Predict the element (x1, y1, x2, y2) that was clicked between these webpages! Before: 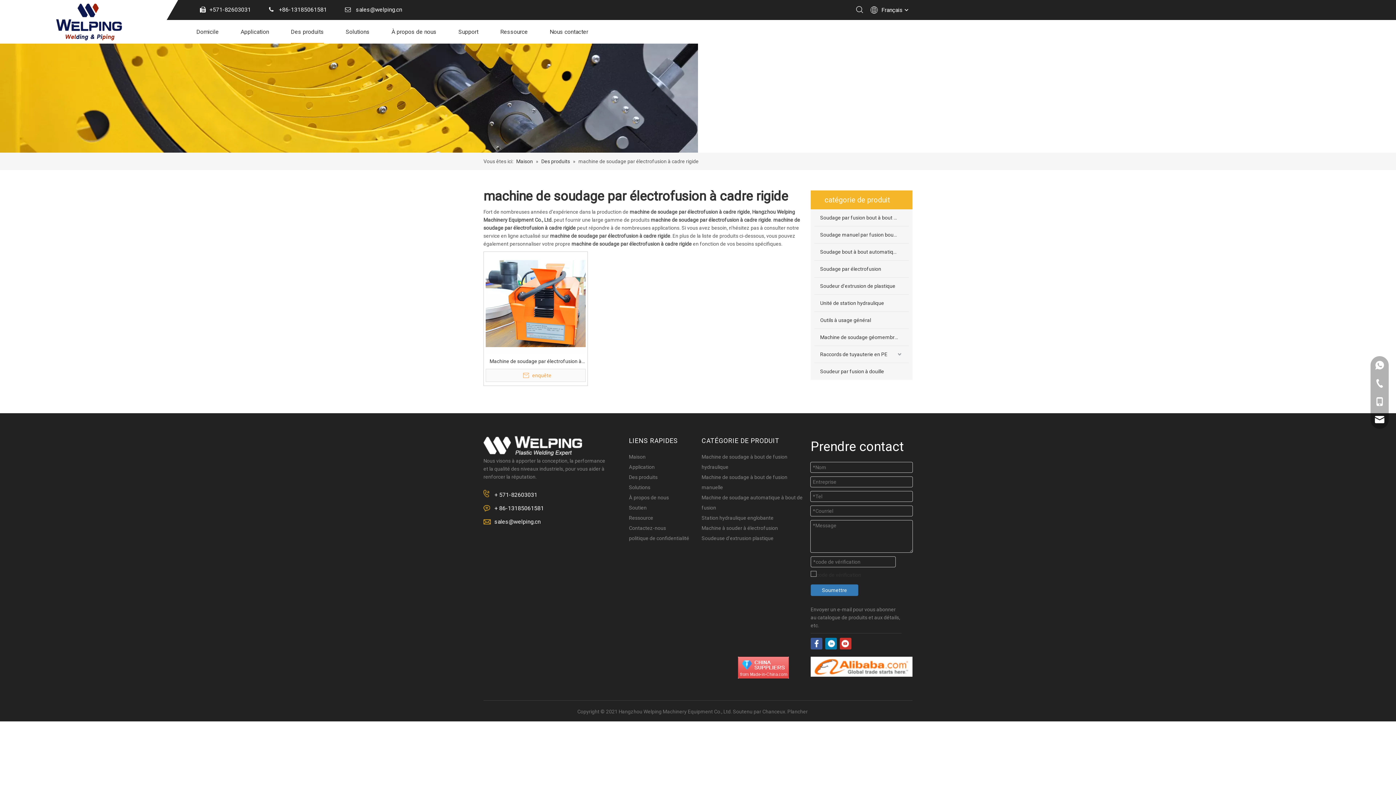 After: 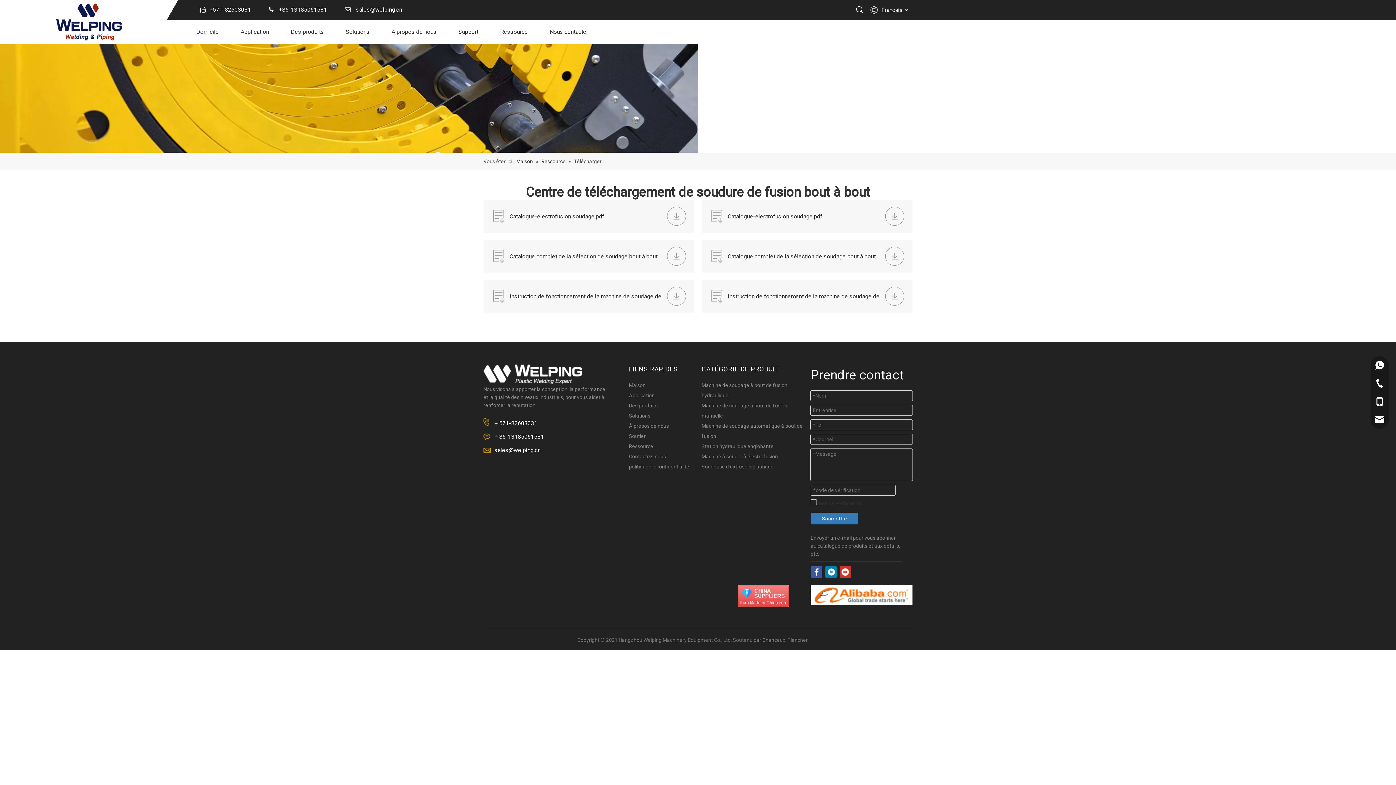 Action: label: Ressource bbox: (629, 515, 653, 521)